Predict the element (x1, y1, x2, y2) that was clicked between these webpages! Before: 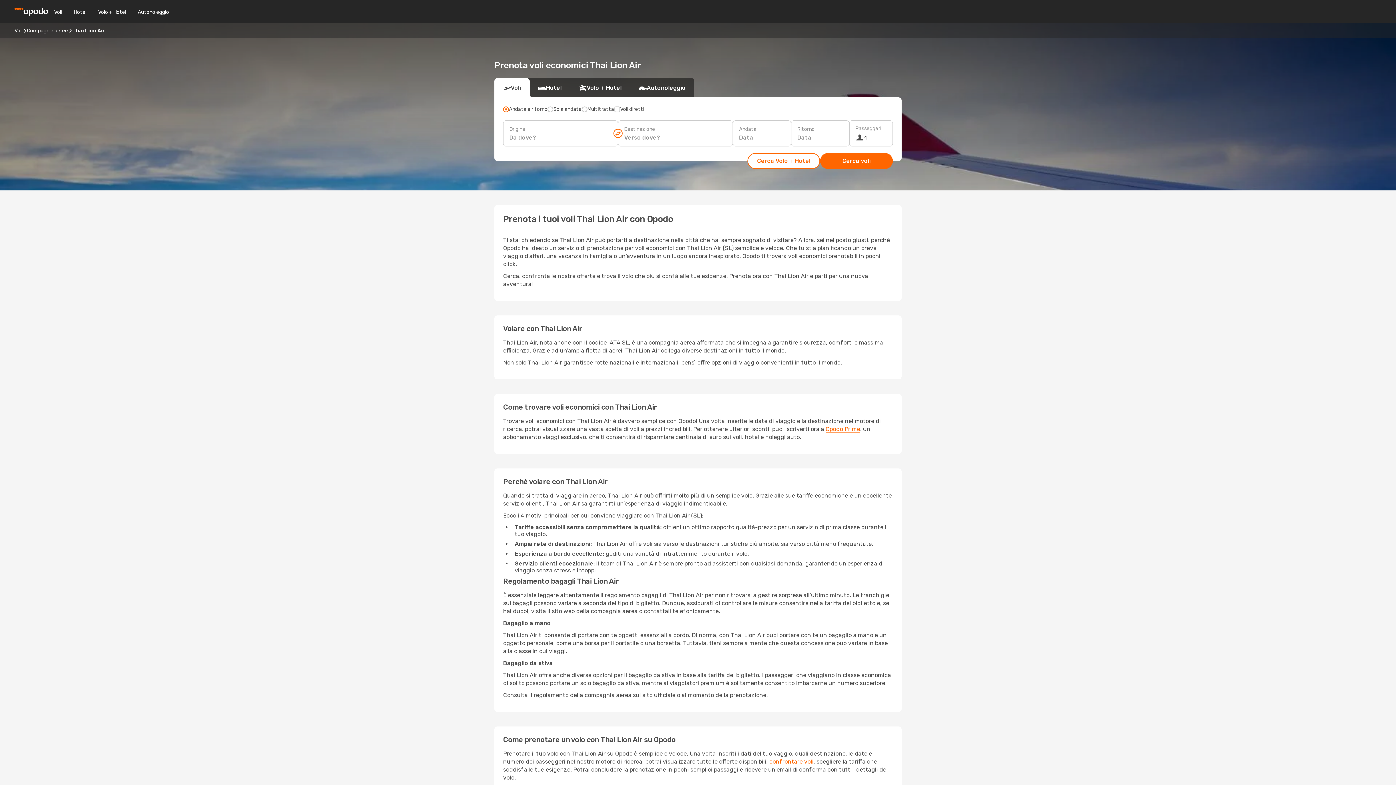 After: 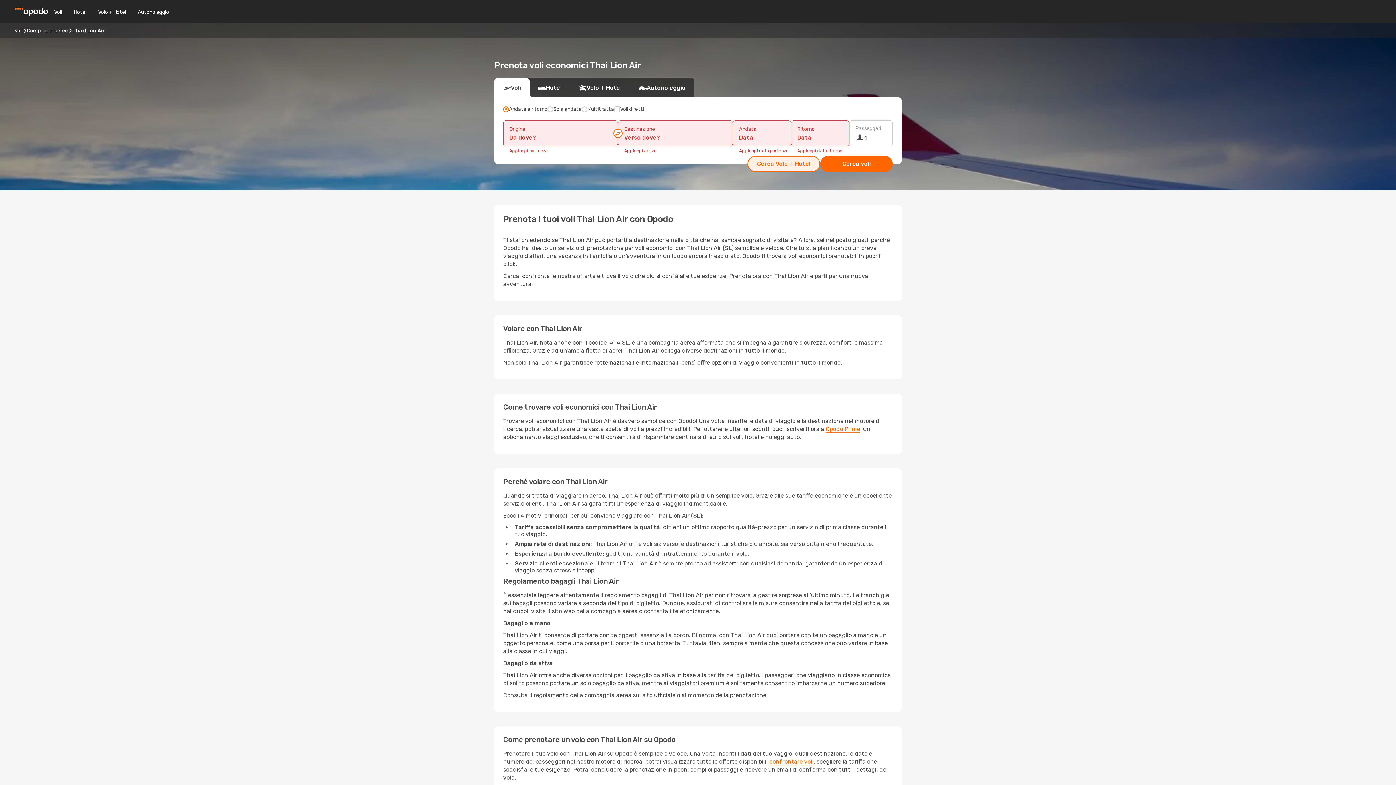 Action: bbox: (747, 153, 820, 169) label: Cerca Volo + Hotel